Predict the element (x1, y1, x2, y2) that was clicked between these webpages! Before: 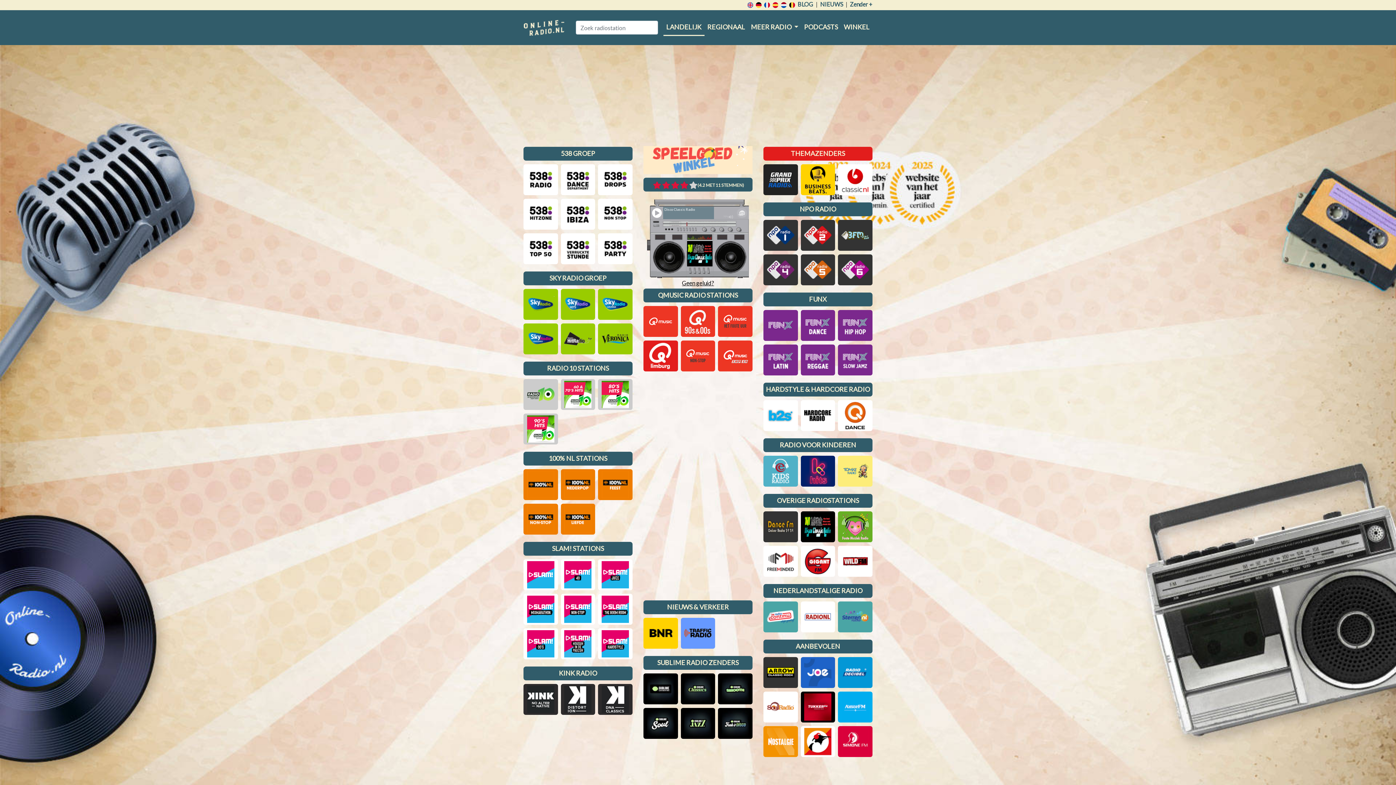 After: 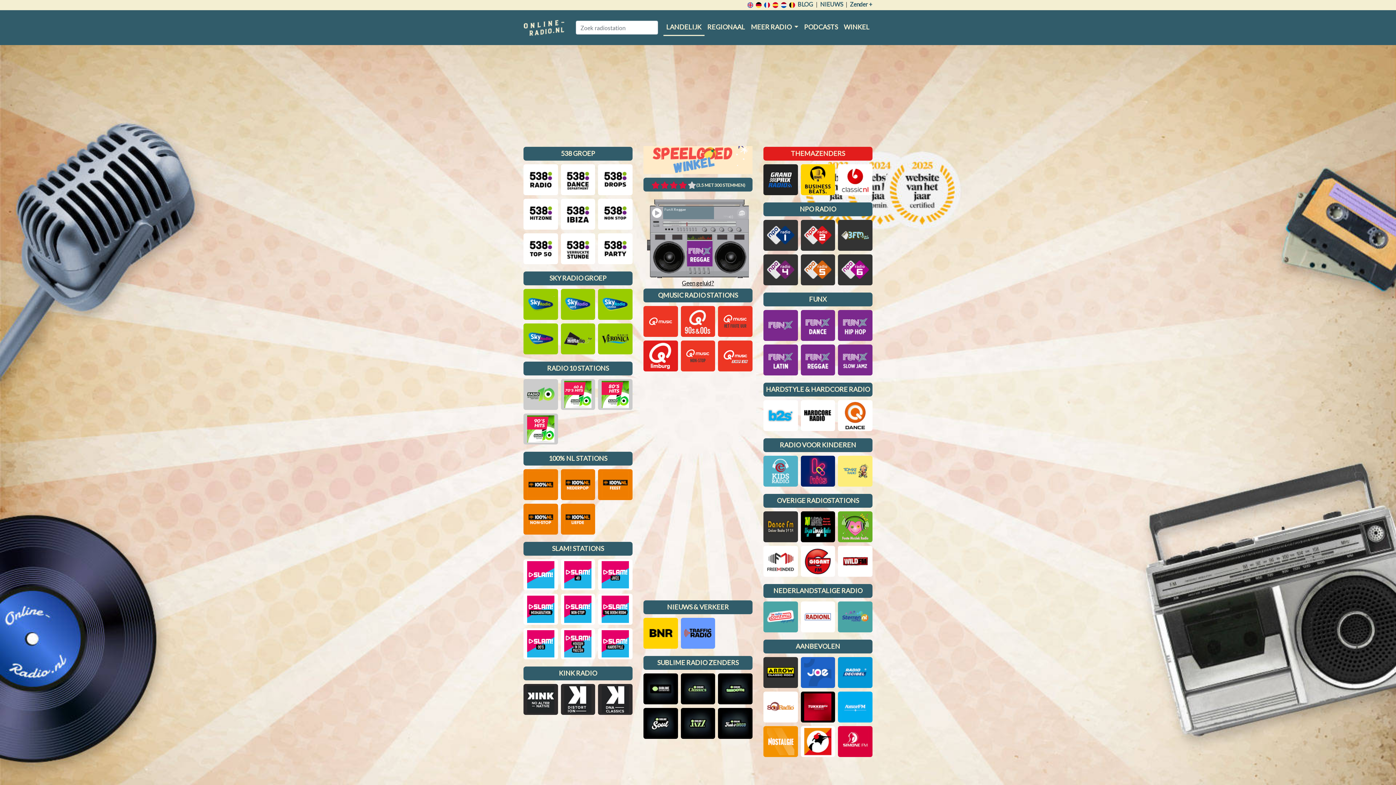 Action: bbox: (800, 344, 835, 375)